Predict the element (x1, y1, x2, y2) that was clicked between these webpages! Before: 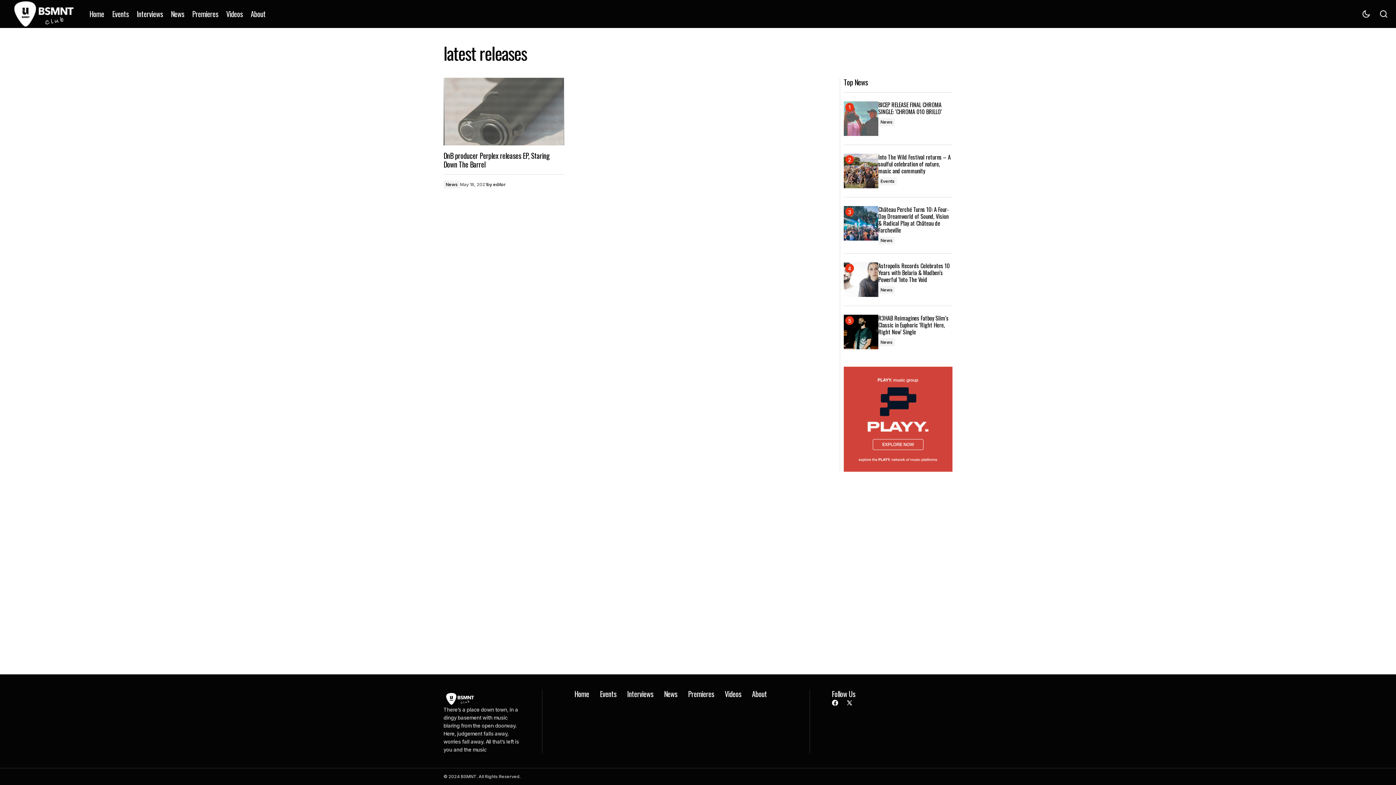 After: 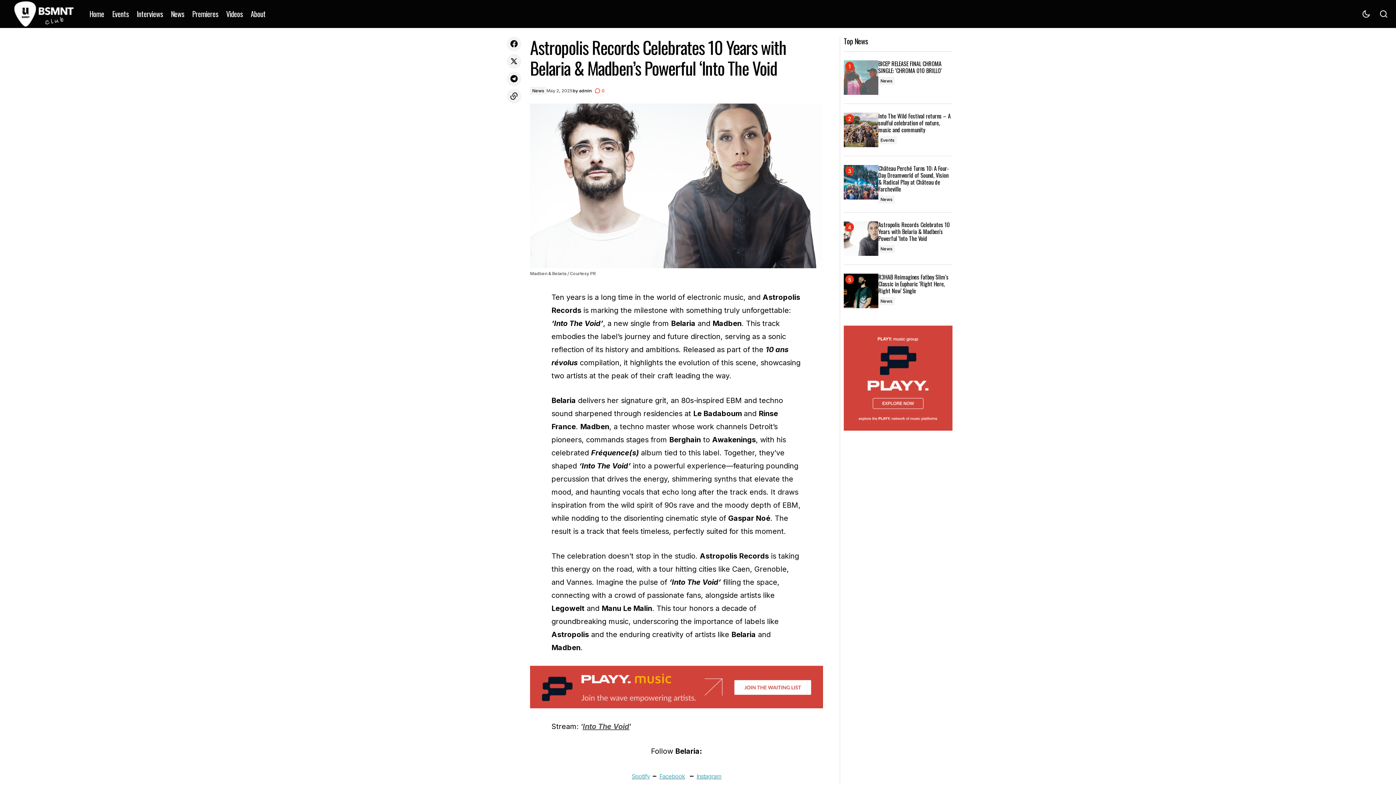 Action: label: Astropolis Records Celebrates 10 Years with Belaria & Madben’s Powerful ‘Into The Void bbox: (878, 262, 952, 283)